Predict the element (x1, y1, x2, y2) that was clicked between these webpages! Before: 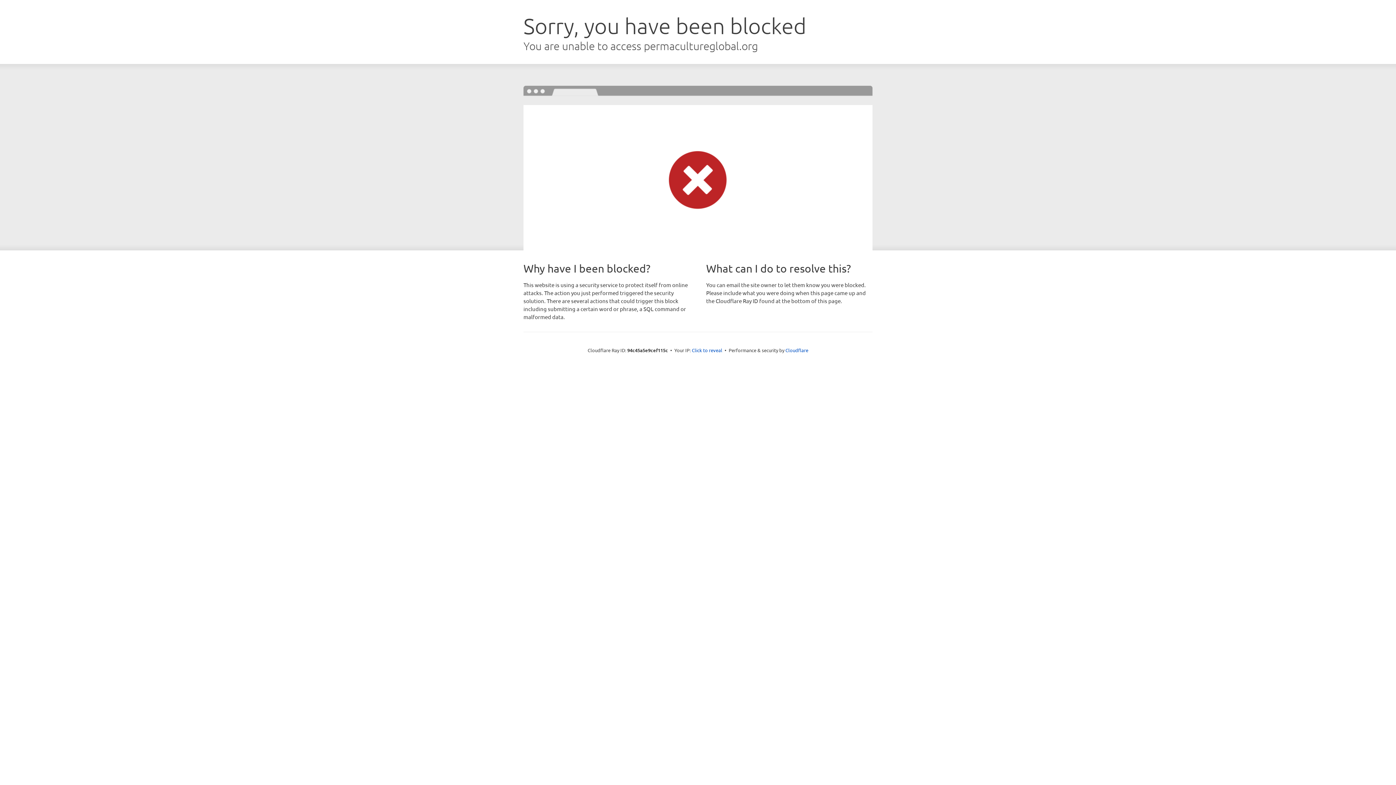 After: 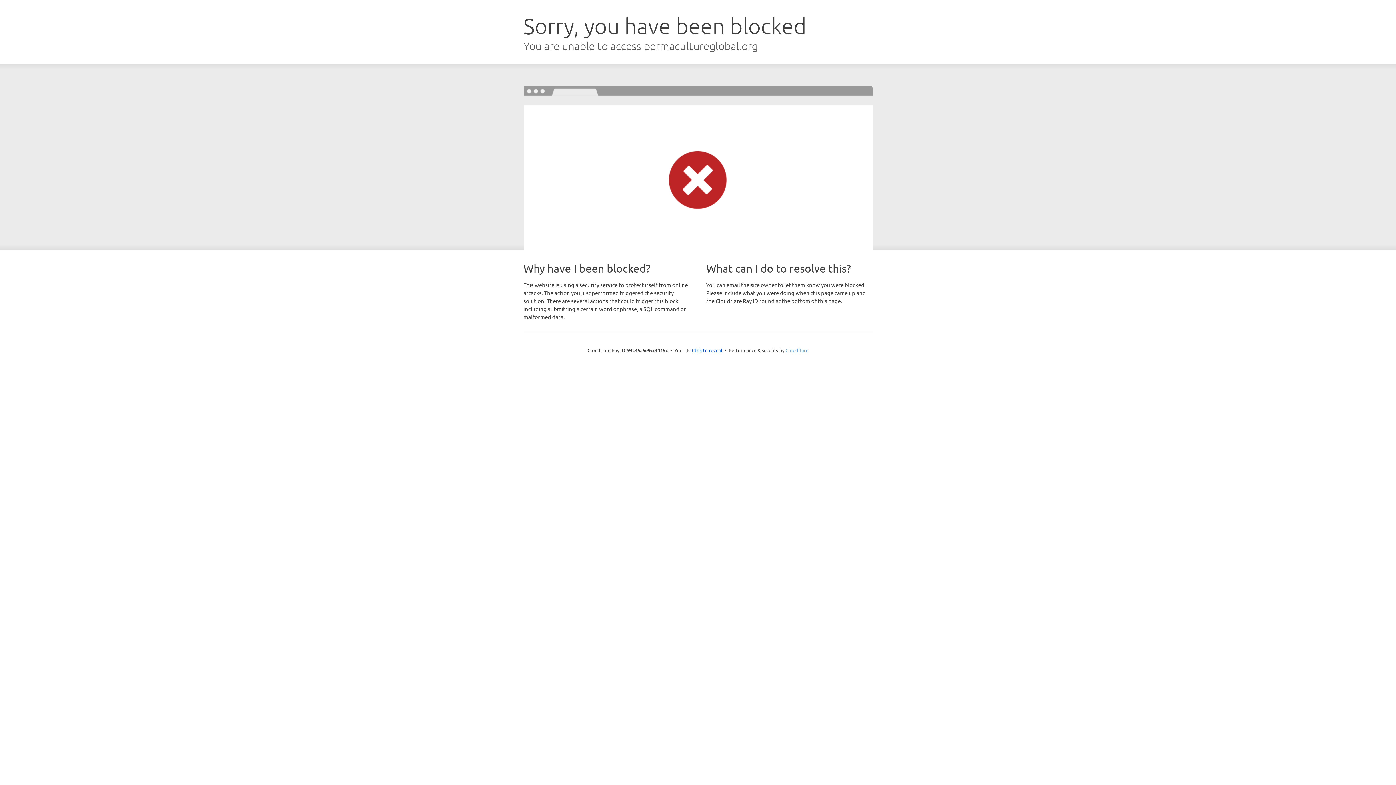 Action: label: Cloudflare bbox: (785, 347, 808, 353)